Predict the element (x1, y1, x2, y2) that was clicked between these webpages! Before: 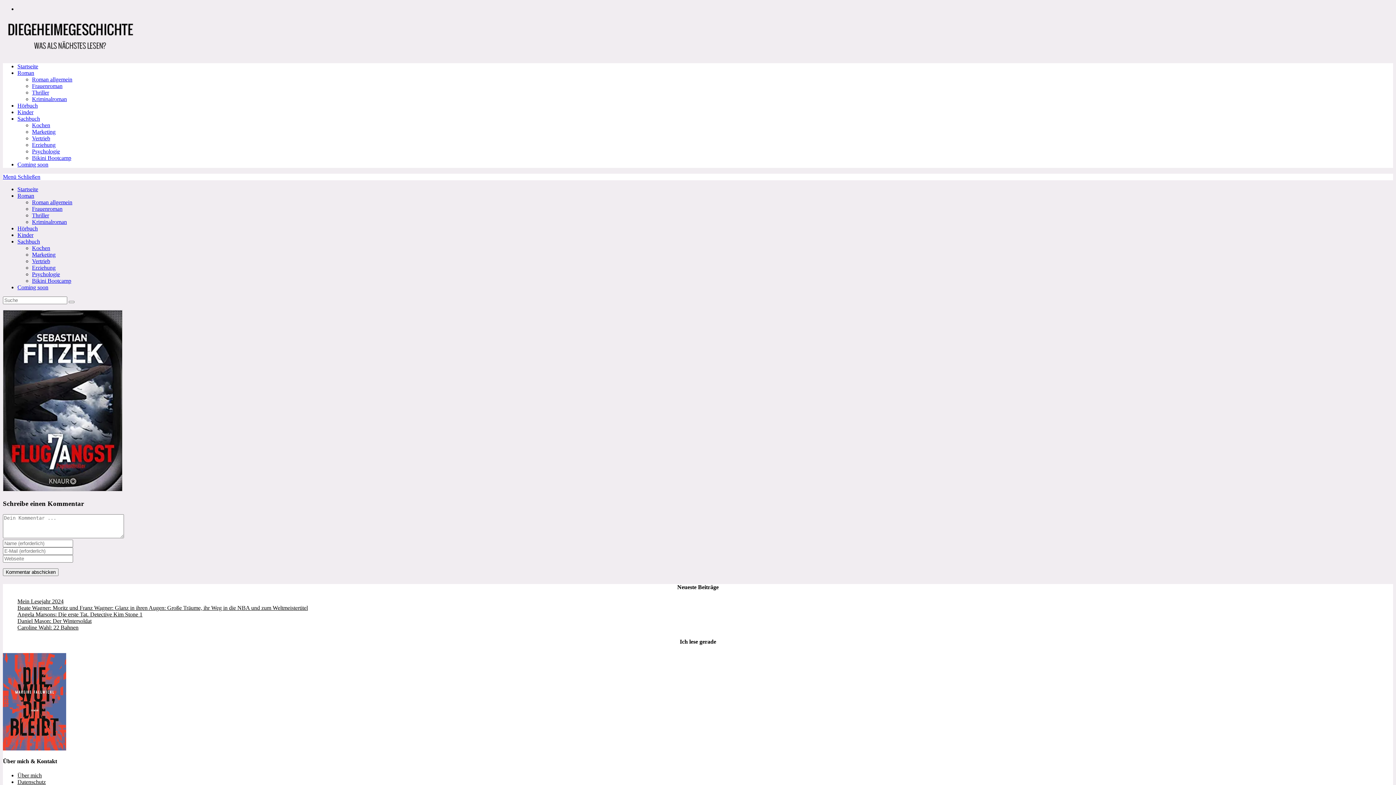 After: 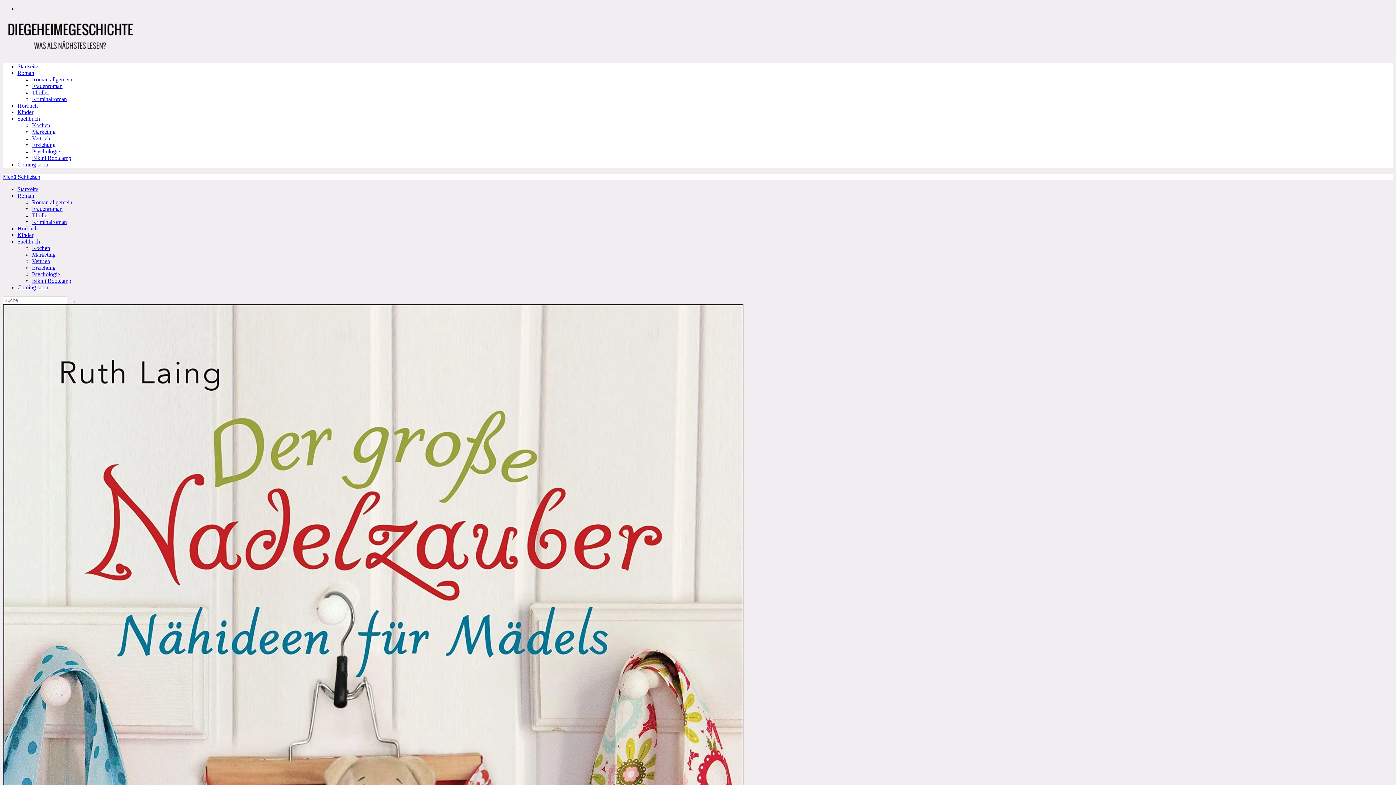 Action: label: Kinder bbox: (17, 109, 33, 115)